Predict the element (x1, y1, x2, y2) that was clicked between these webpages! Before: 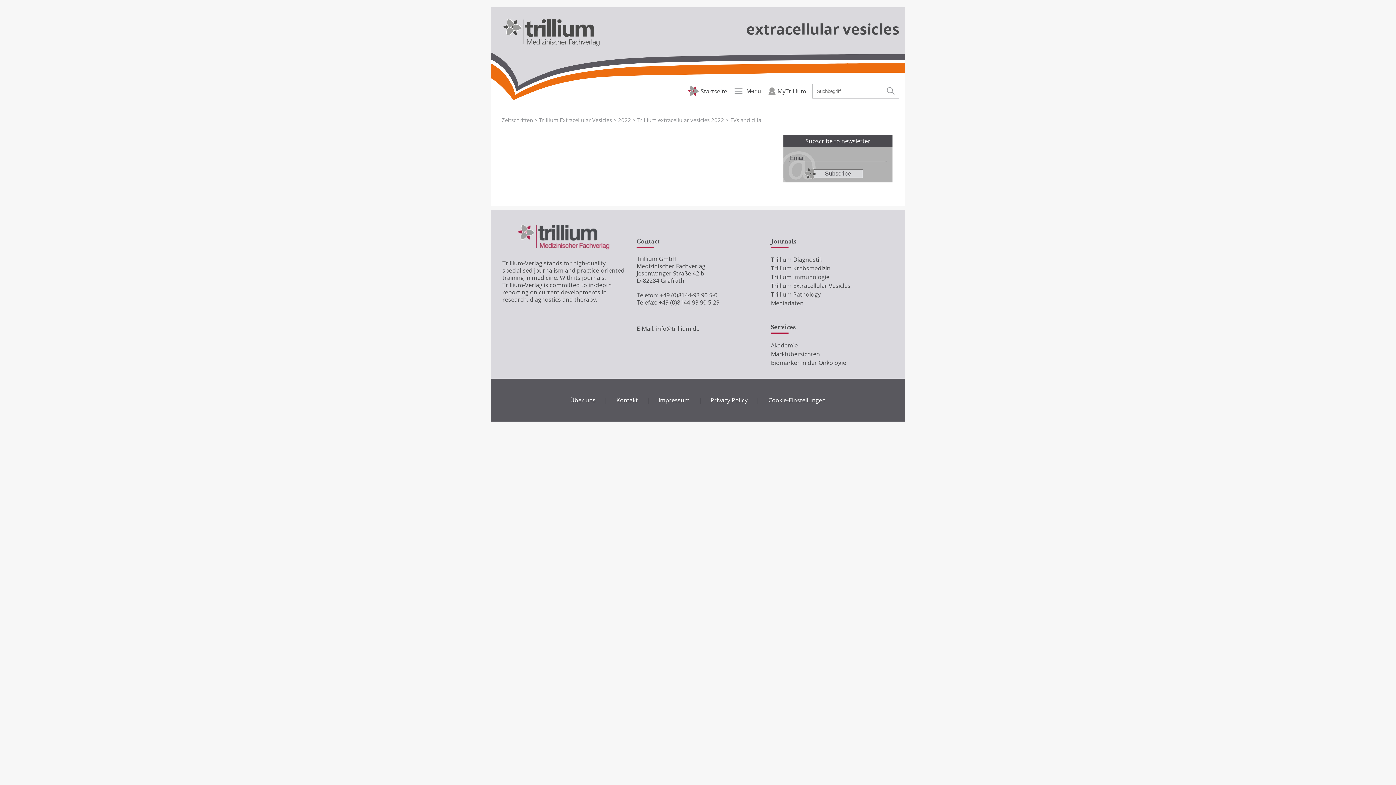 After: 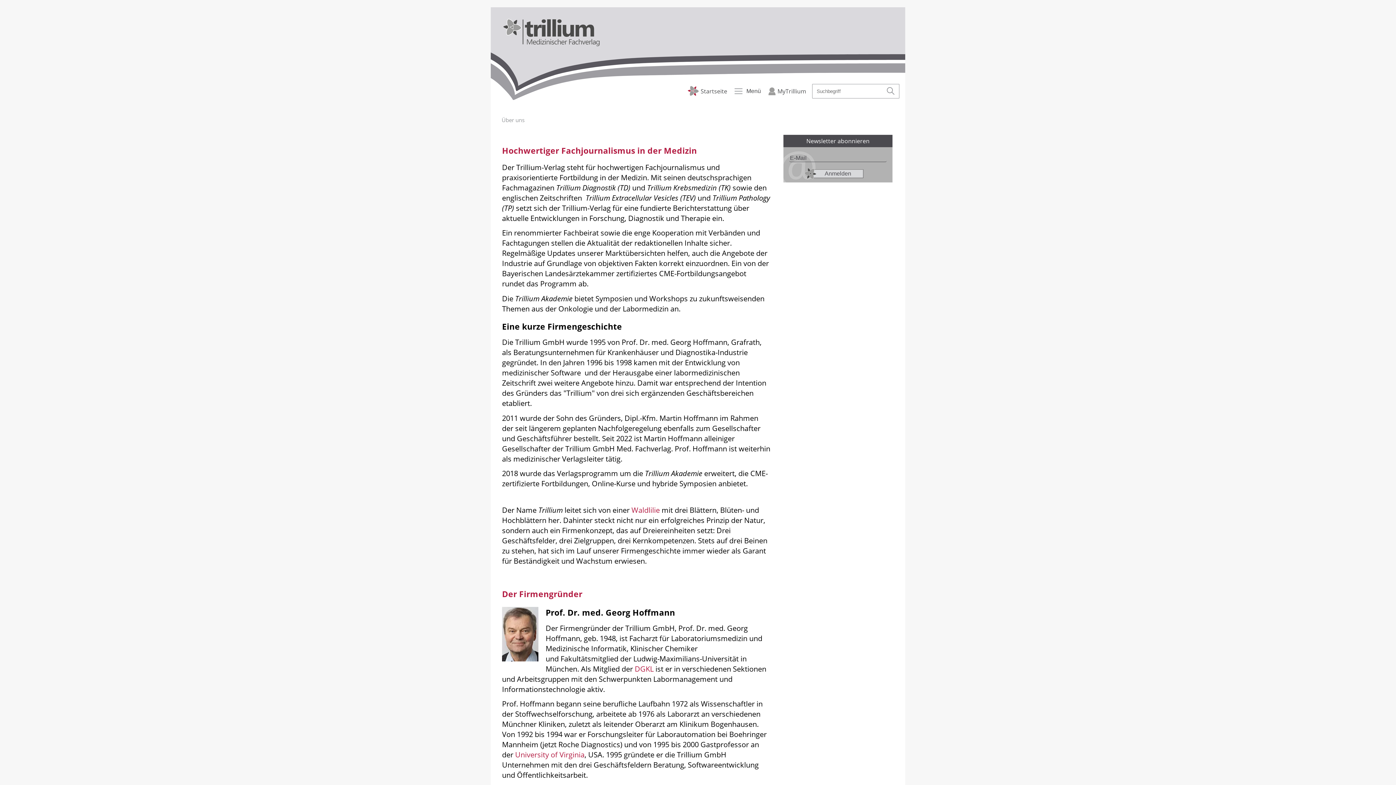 Action: bbox: (563, 390, 603, 410) label: Über uns